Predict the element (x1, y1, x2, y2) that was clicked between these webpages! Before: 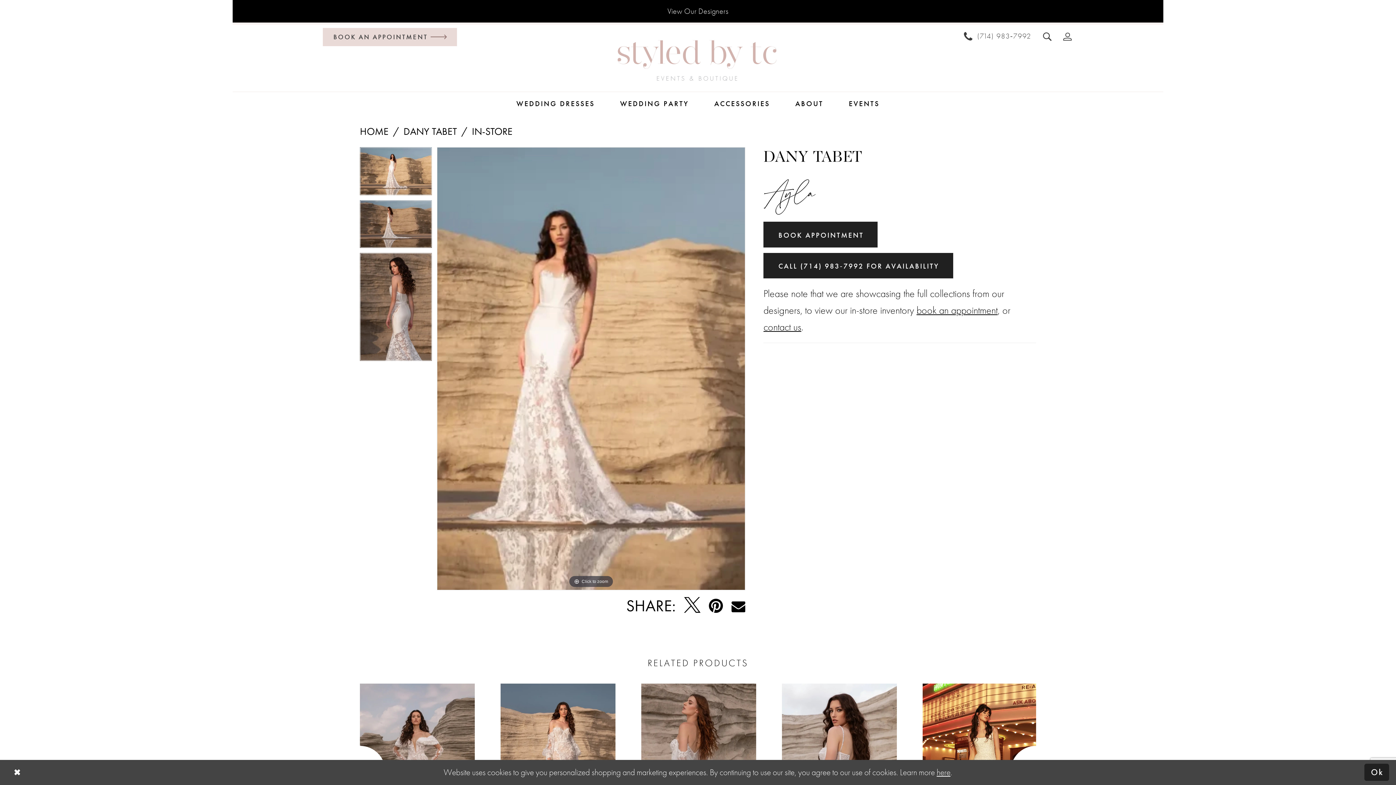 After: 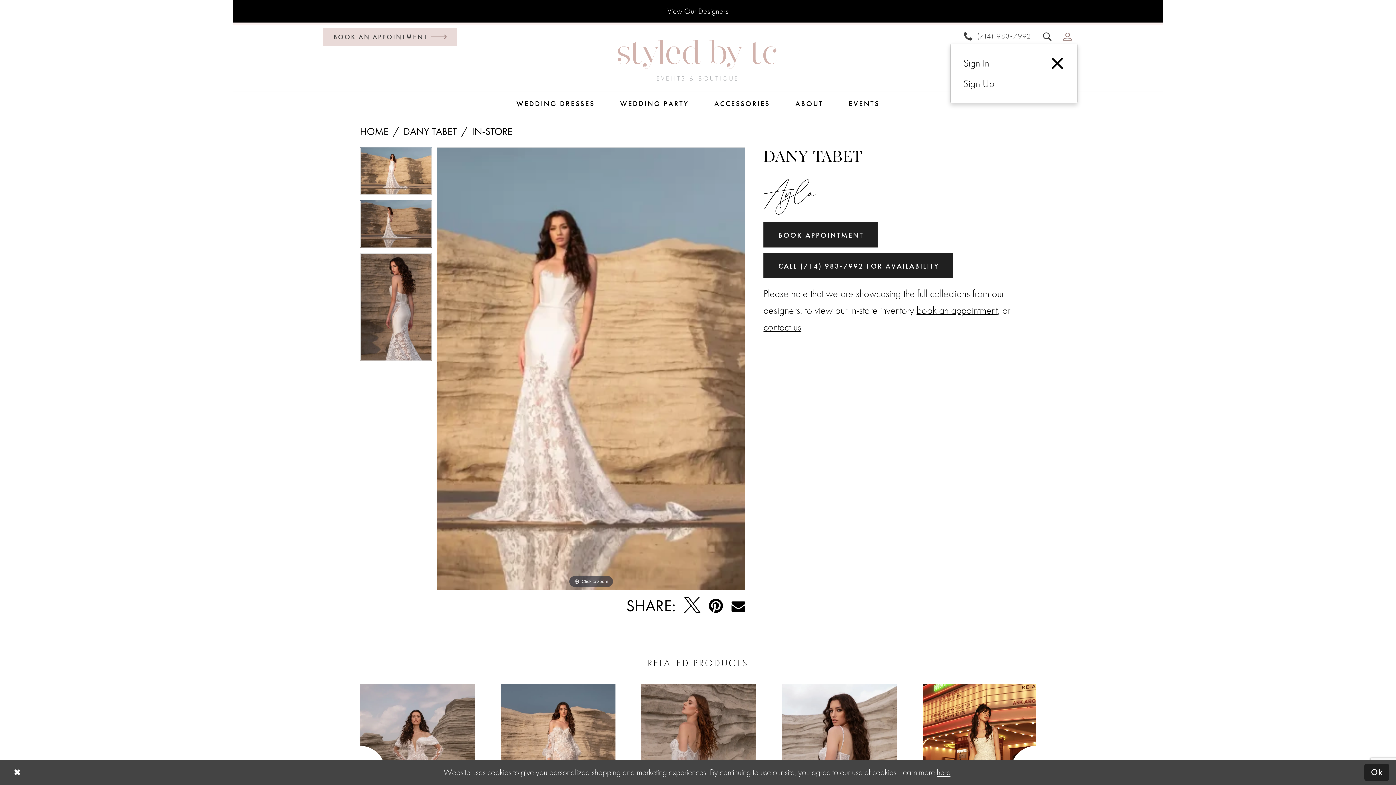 Action: label: Open Account Dialog bbox: (1057, 28, 1077, 42)